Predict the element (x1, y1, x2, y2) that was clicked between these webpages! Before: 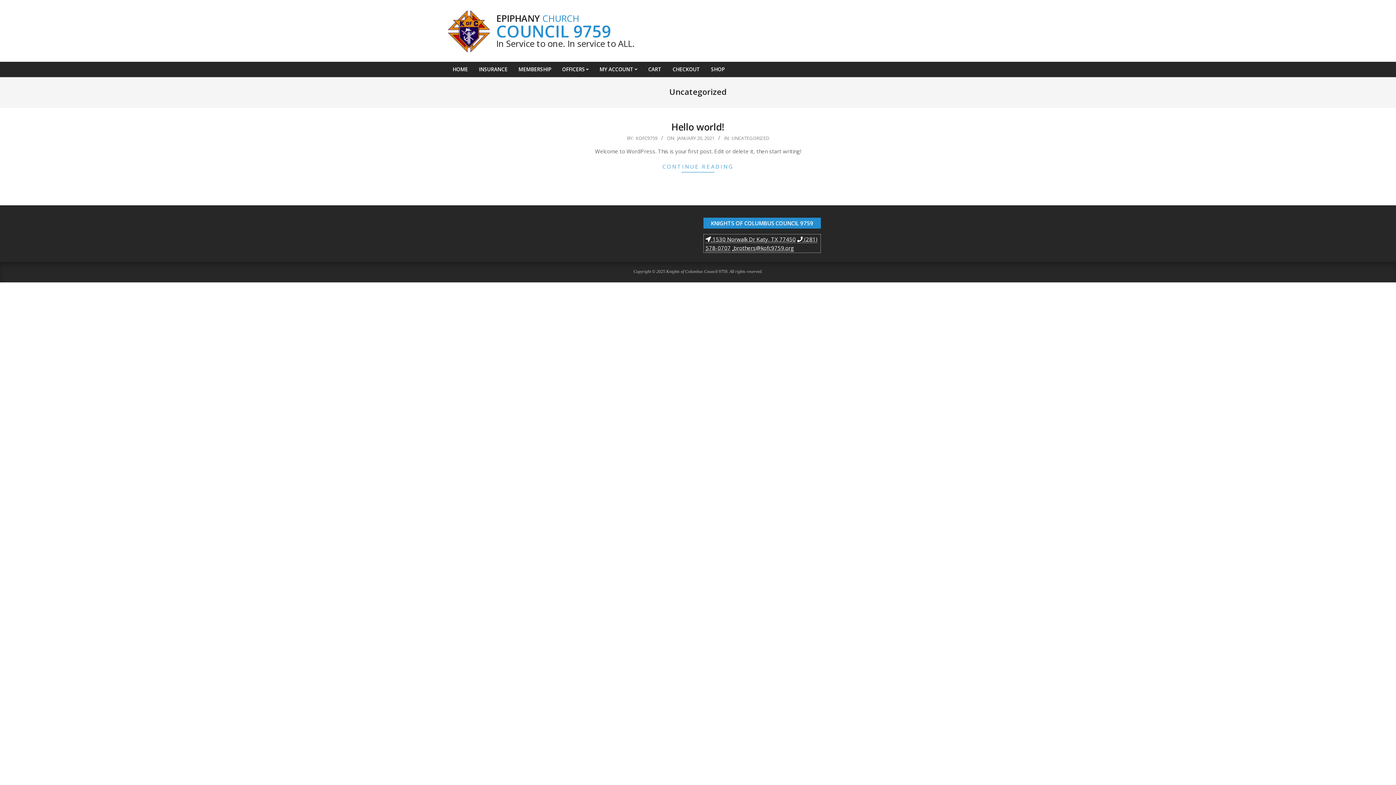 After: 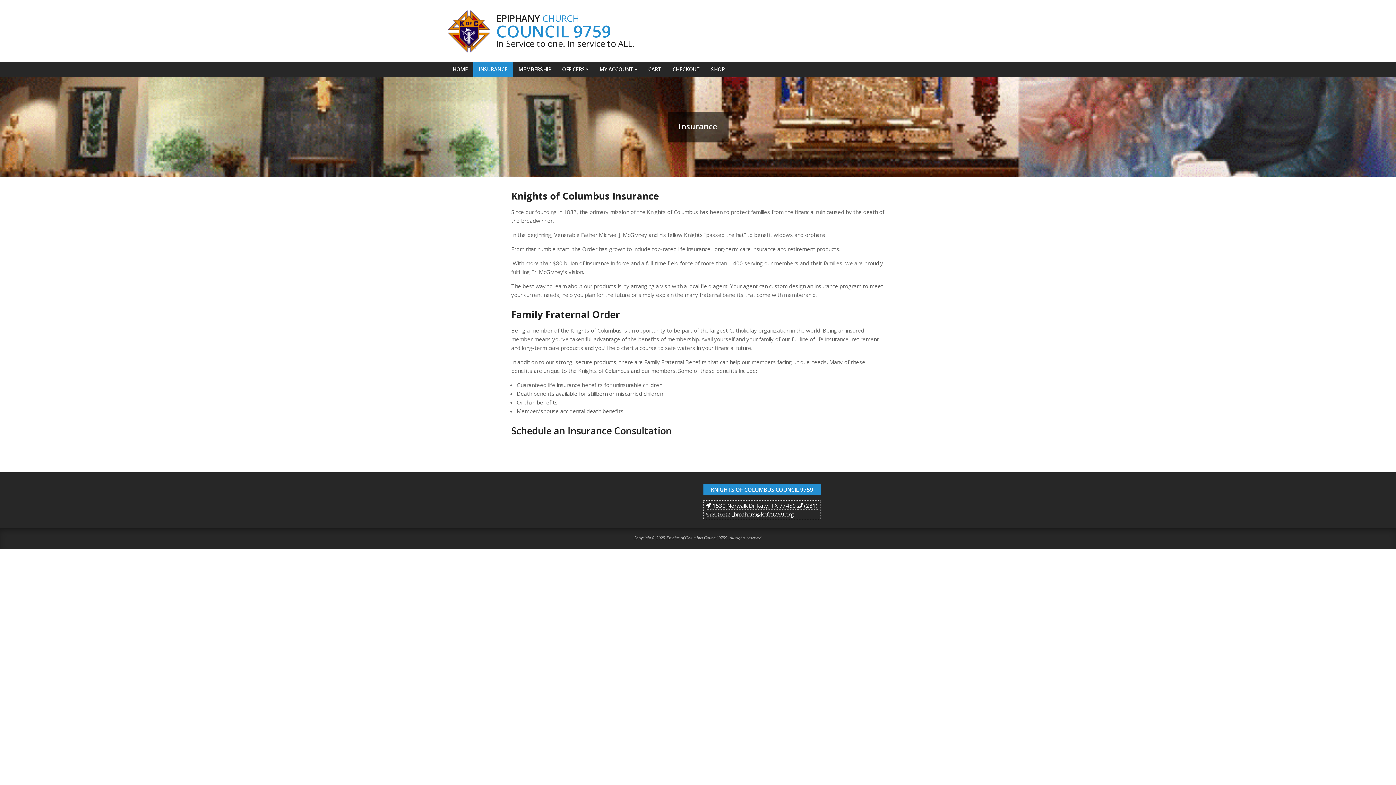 Action: label: INSURANCE bbox: (473, 61, 513, 77)